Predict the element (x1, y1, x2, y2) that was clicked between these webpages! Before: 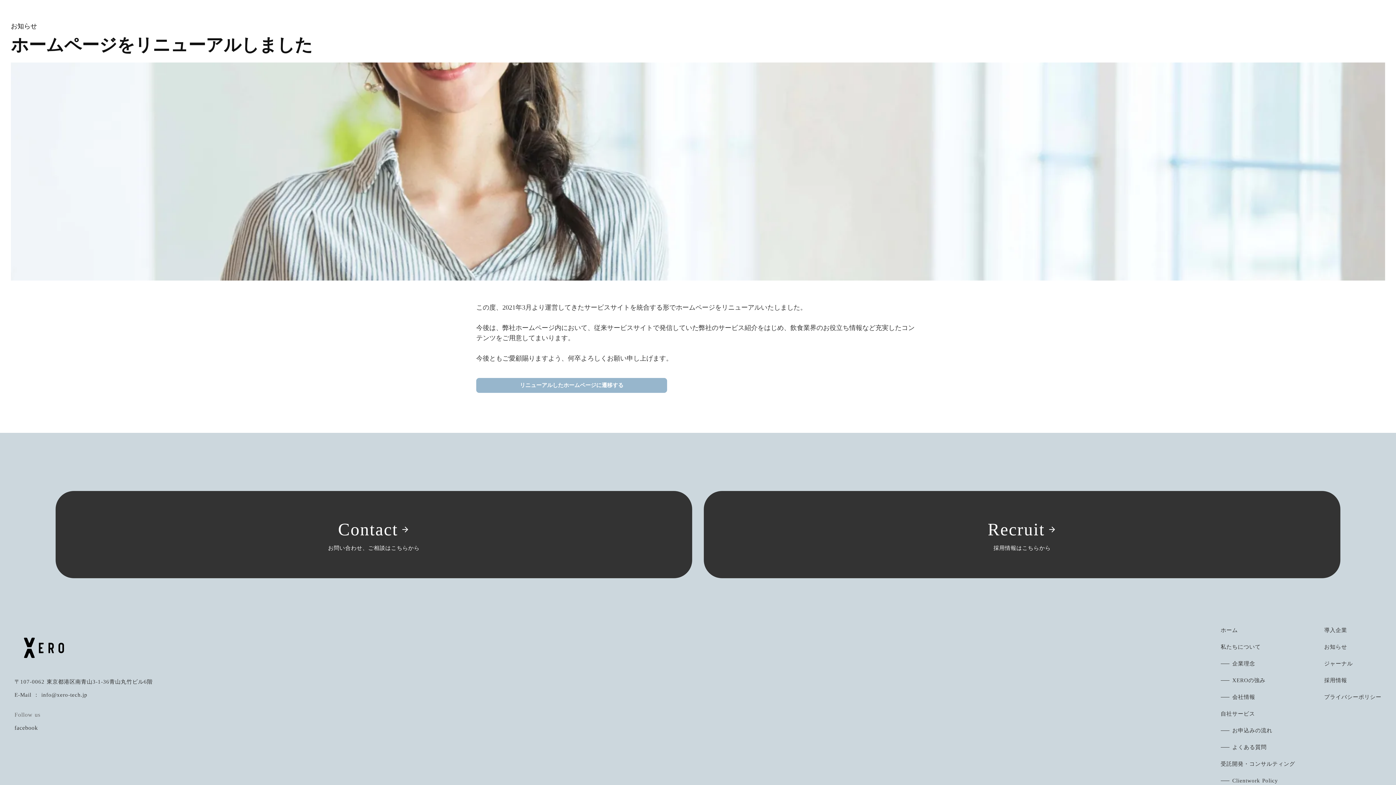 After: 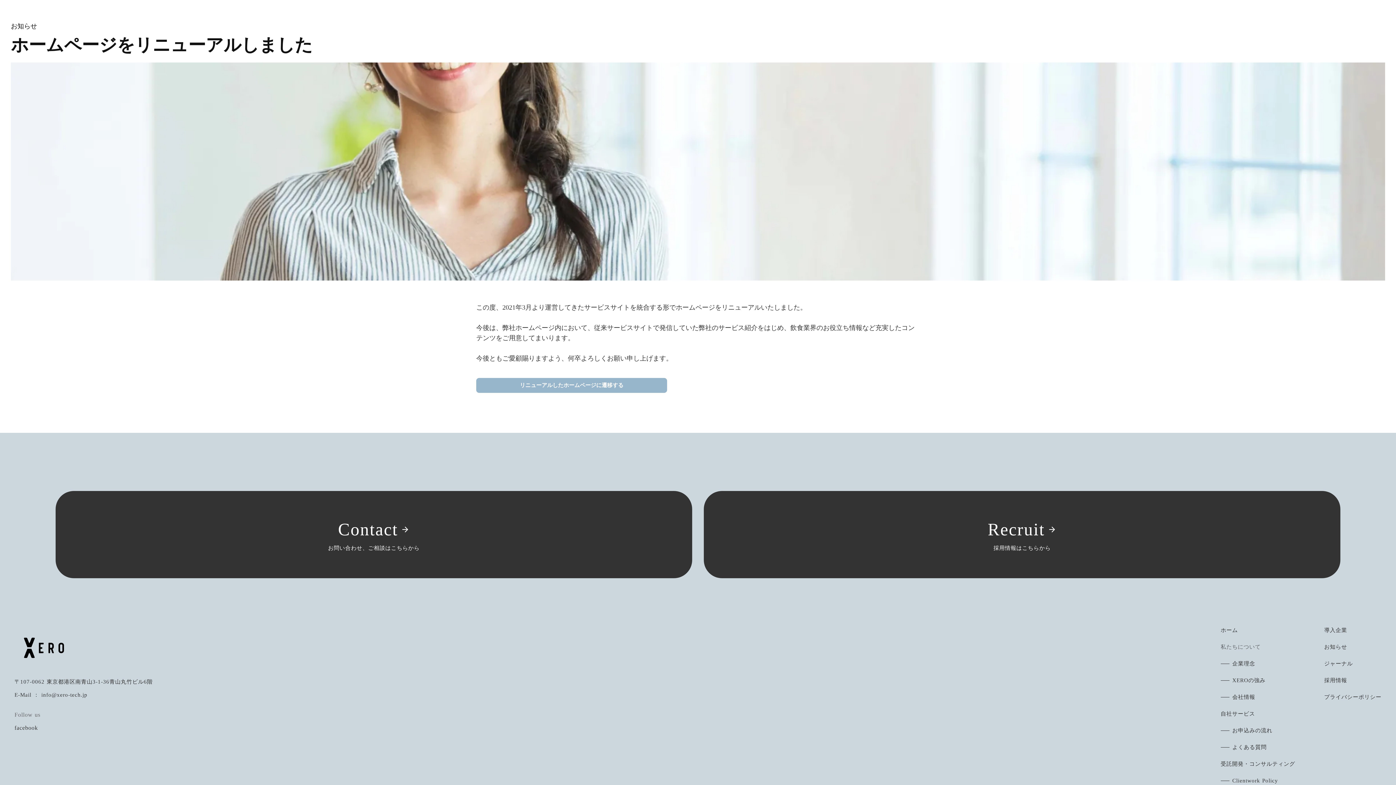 Action: label: 私たちについて bbox: (1221, 638, 1261, 655)